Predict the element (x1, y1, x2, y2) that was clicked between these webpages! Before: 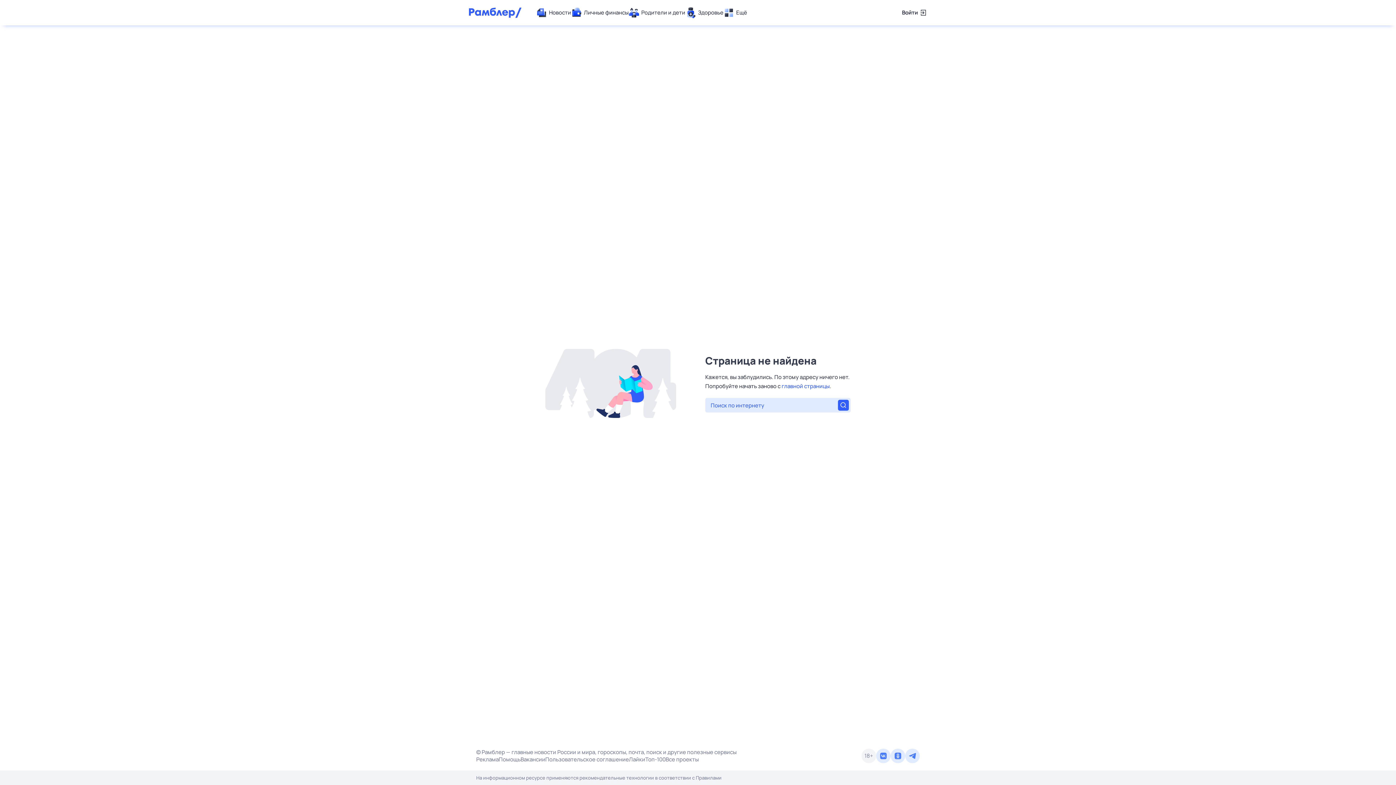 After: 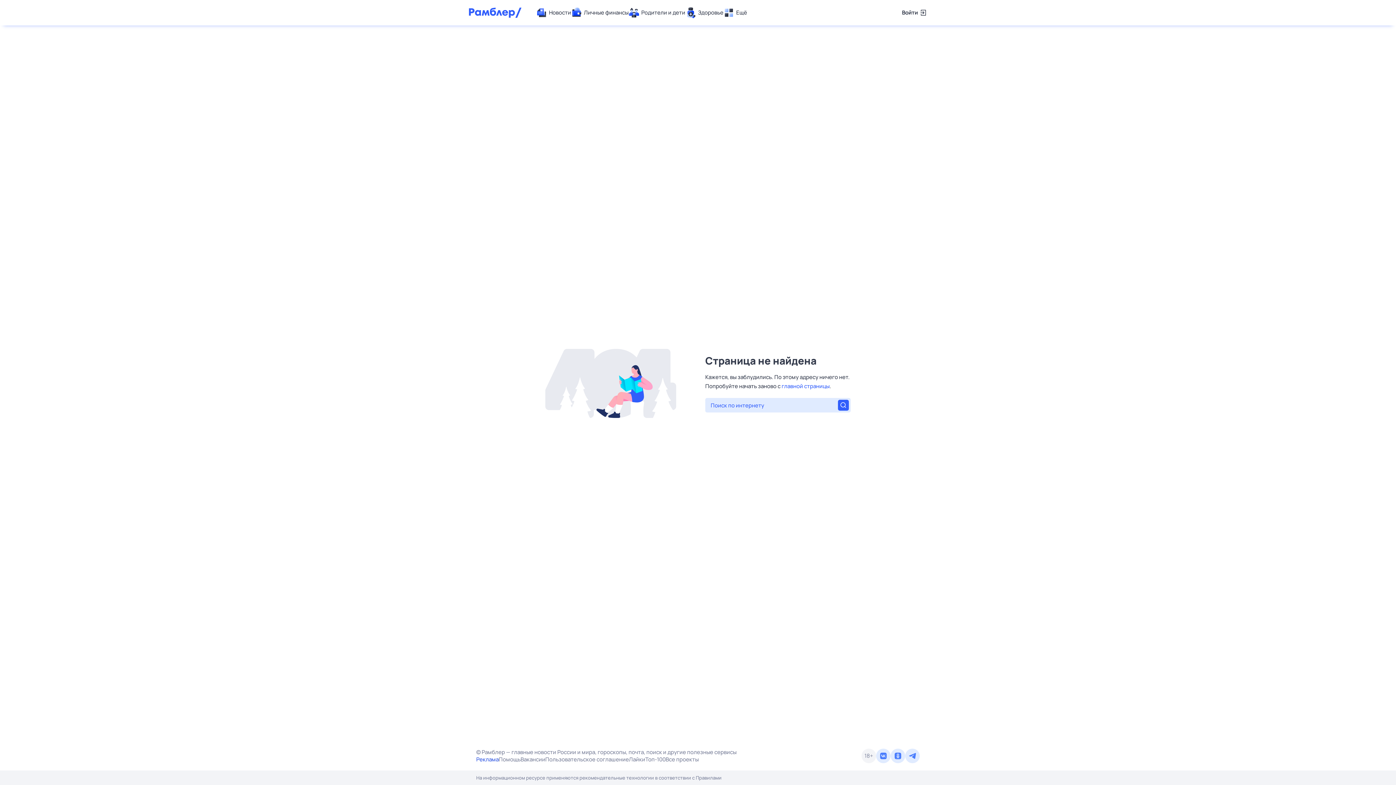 Action: bbox: (476, 756, 498, 763) label: Реклама